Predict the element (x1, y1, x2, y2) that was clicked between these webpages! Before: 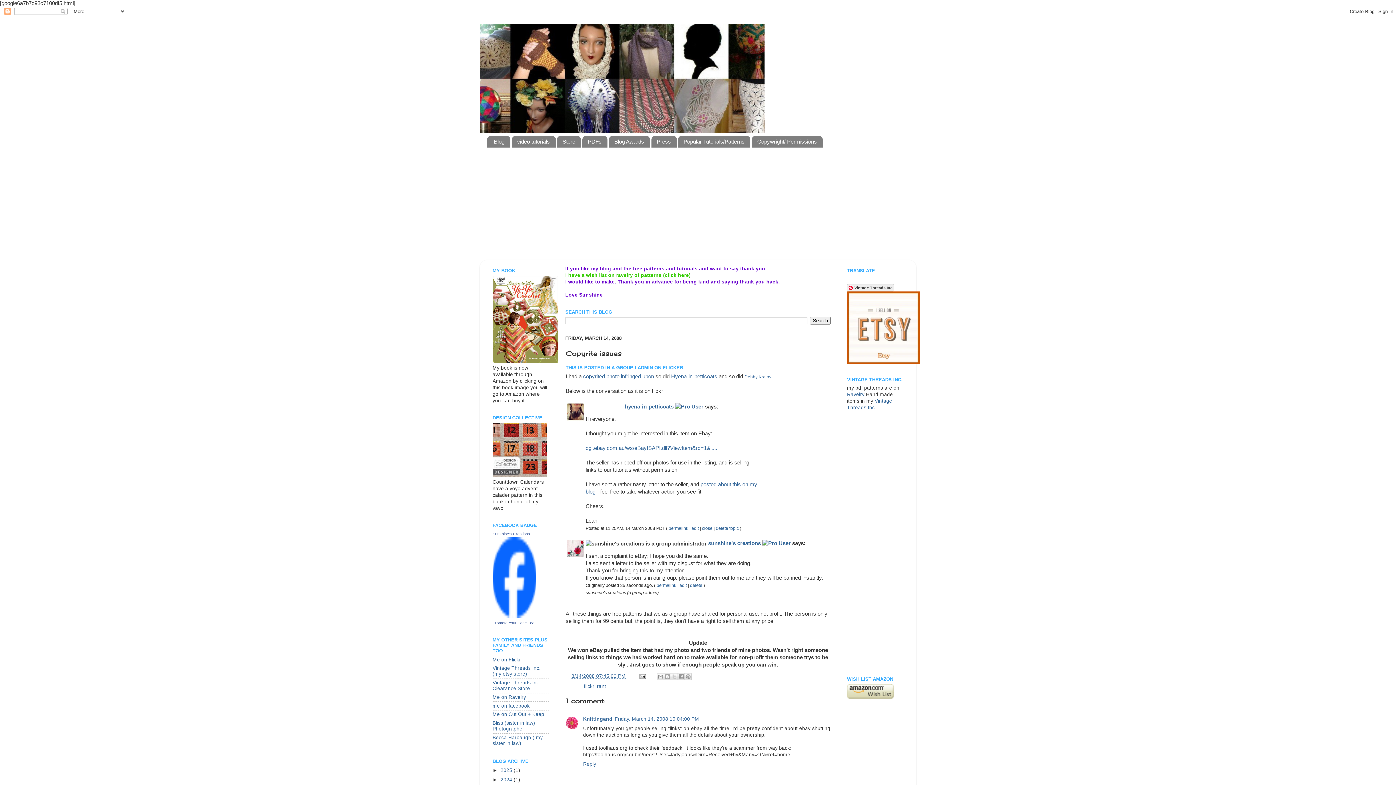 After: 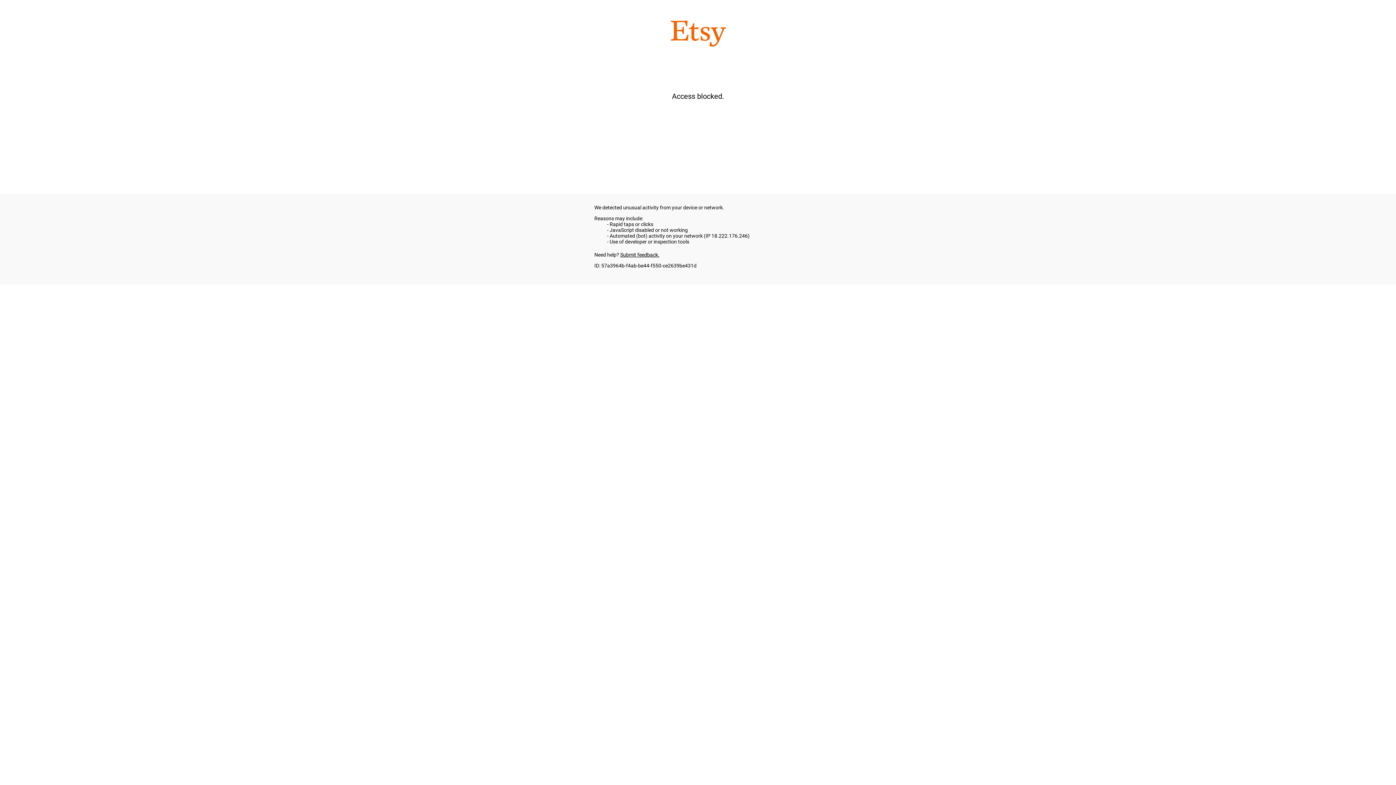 Action: bbox: (492, 665, 540, 677) label: Vintage Threads Inc. (my etsy store)